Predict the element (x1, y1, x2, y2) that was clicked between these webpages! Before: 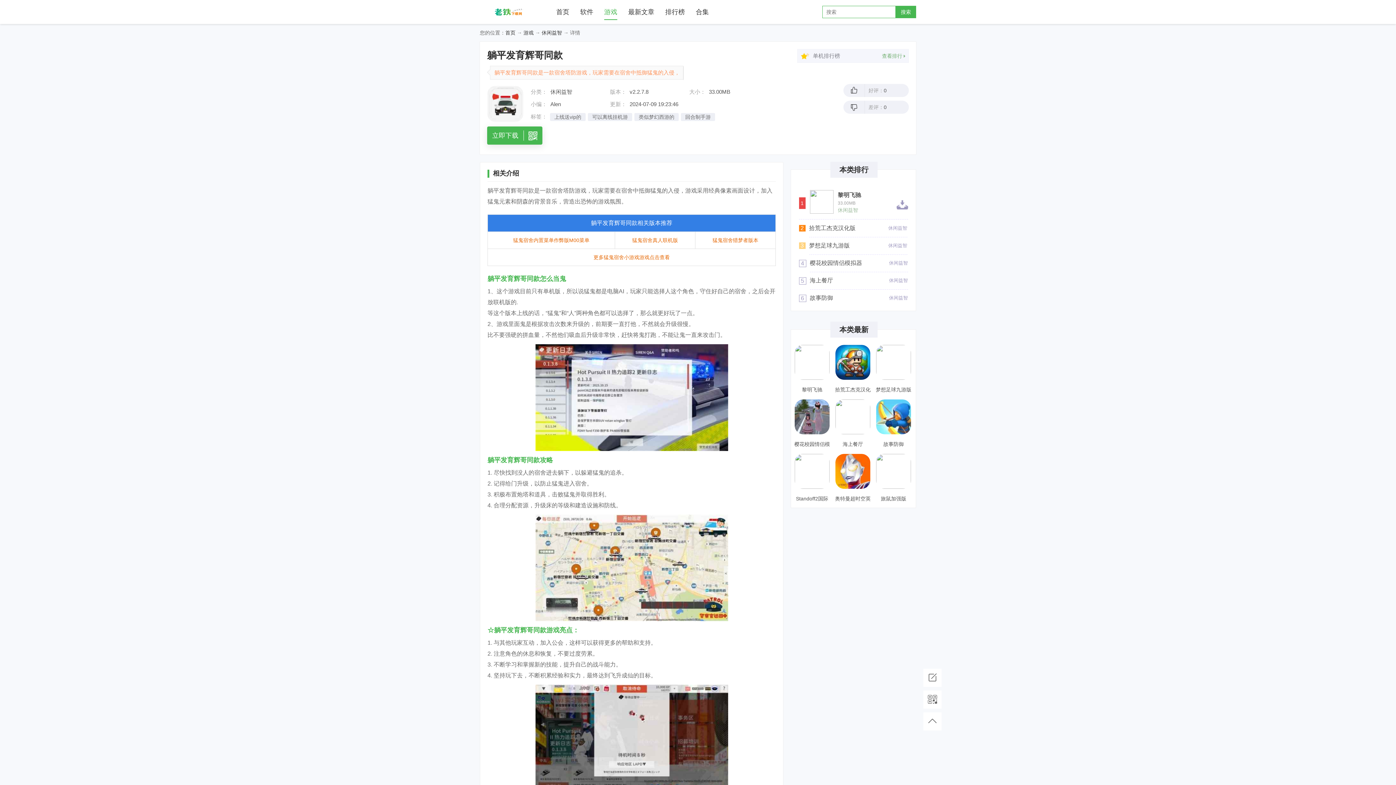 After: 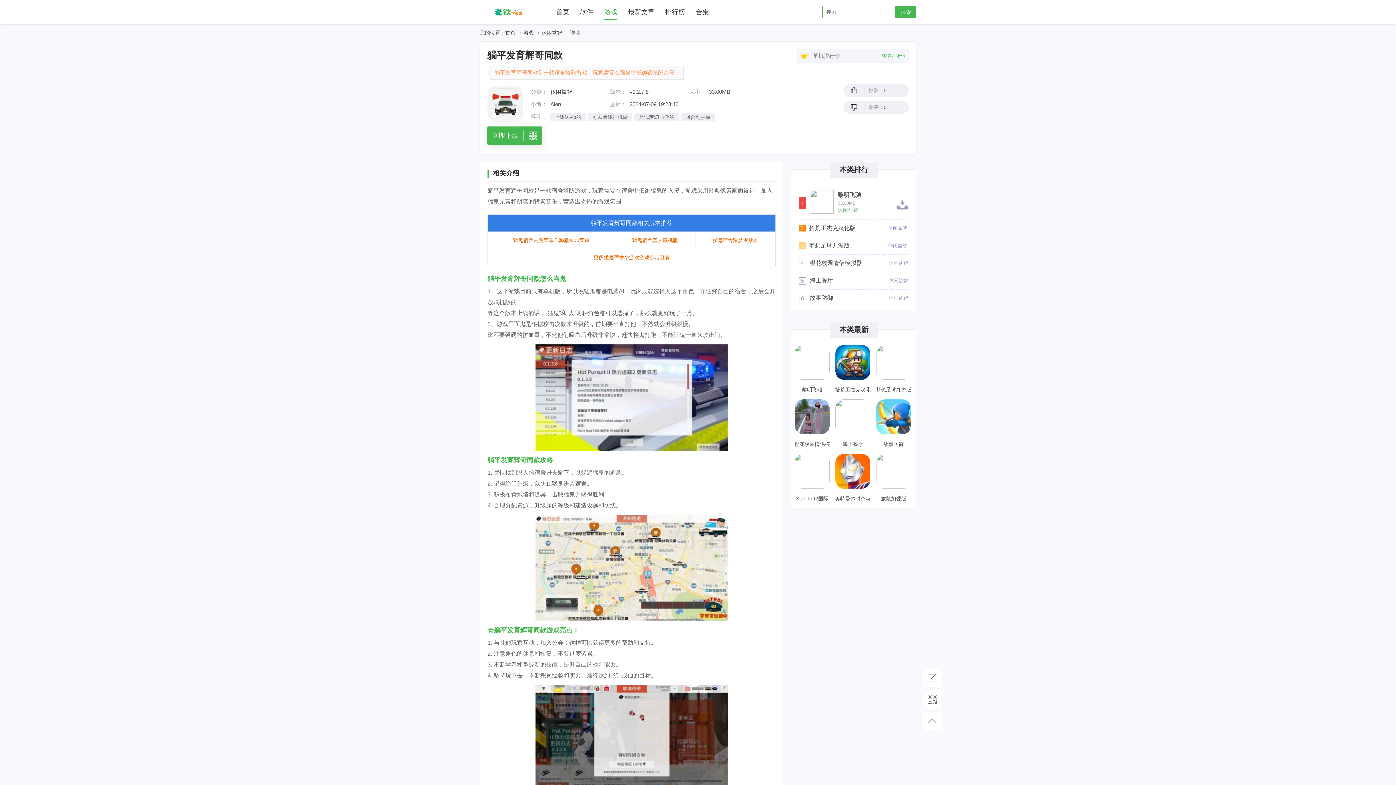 Action: label: 查看排行 bbox: (882, 49, 906, 62)